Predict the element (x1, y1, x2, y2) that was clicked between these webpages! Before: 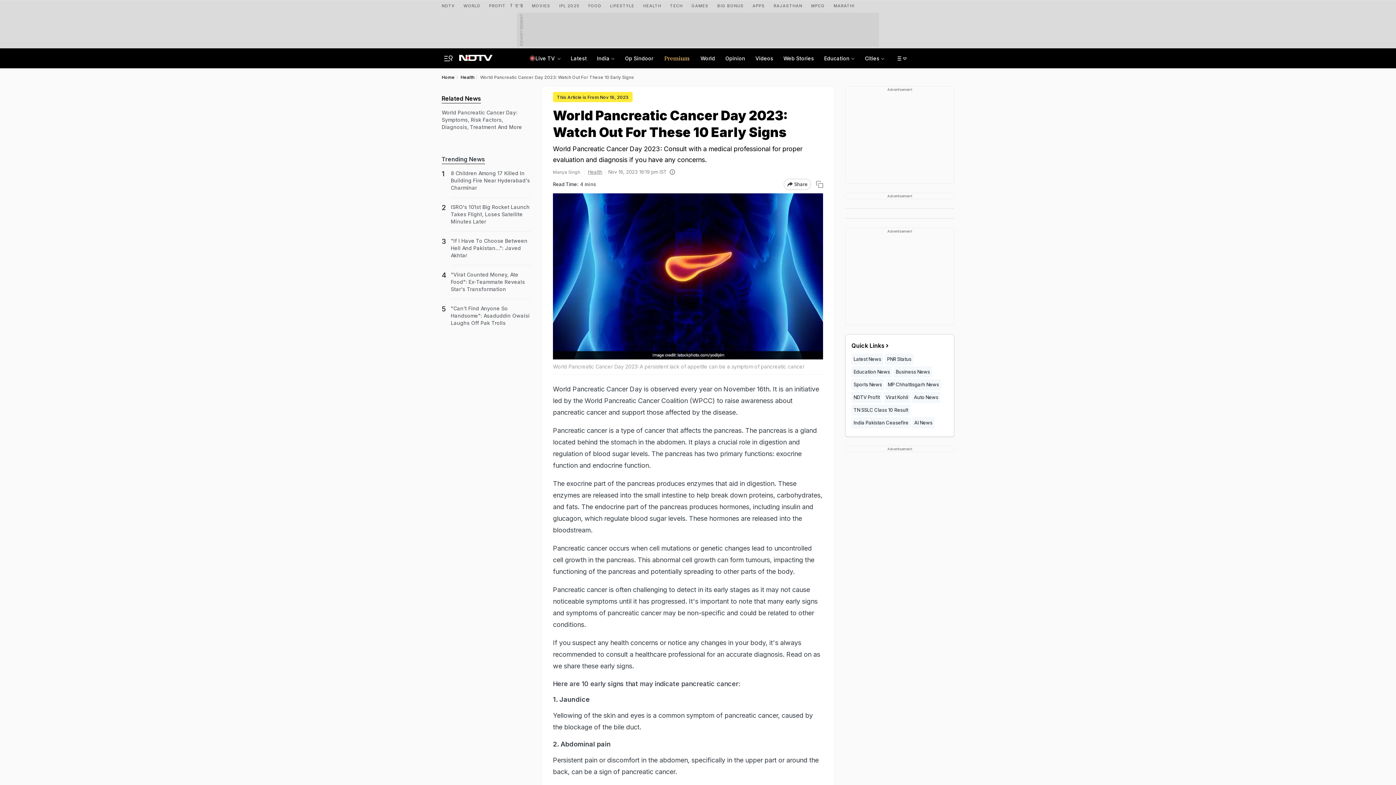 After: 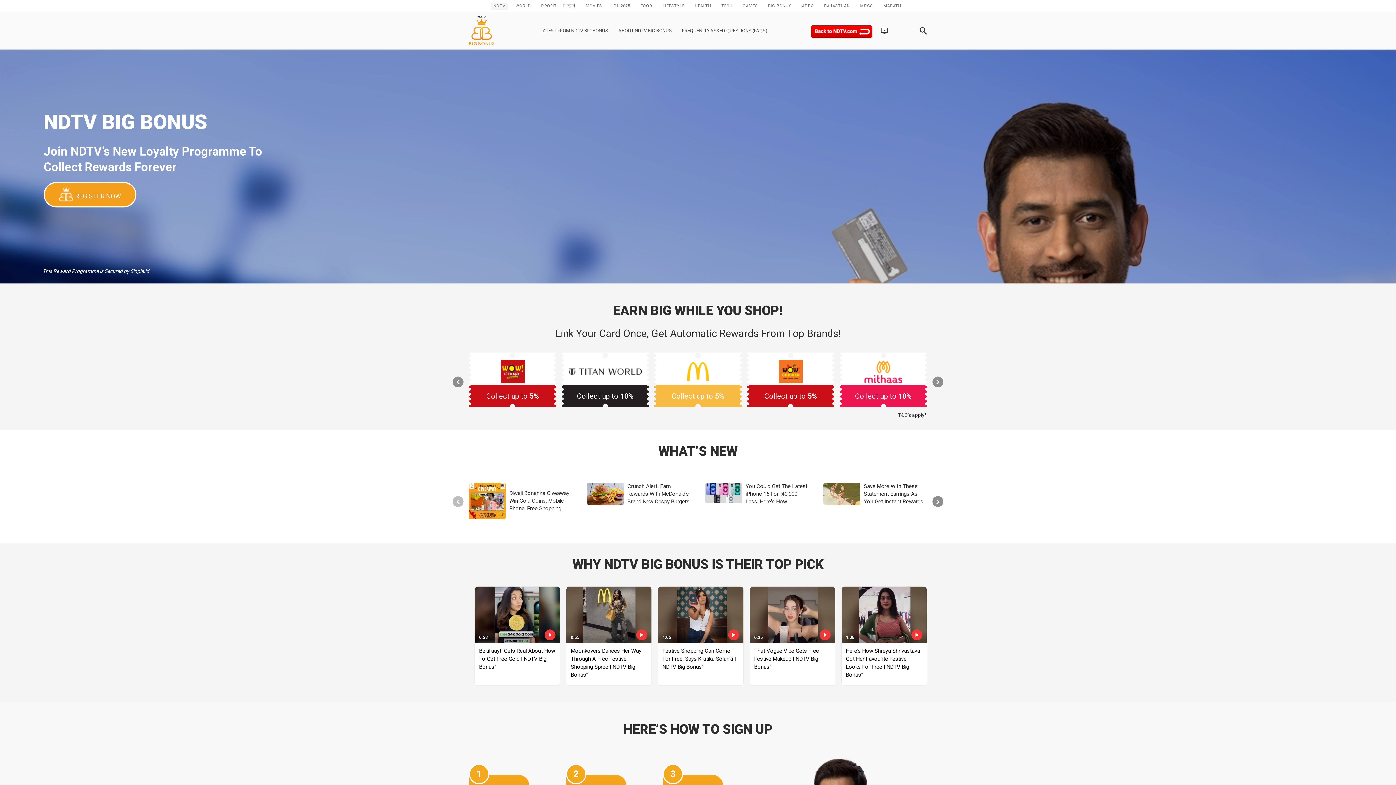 Action: bbox: (717, 0, 744, 9) label: BIG BONUS